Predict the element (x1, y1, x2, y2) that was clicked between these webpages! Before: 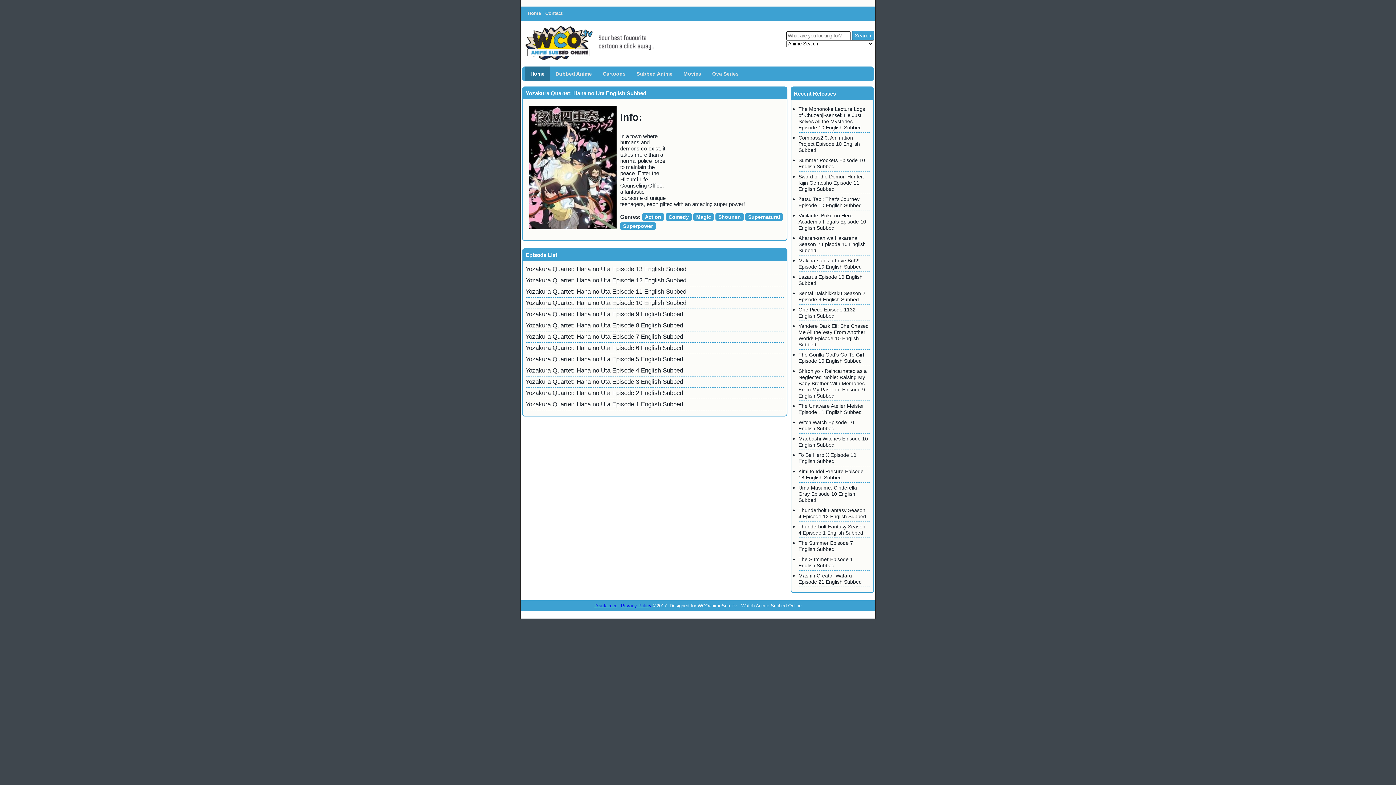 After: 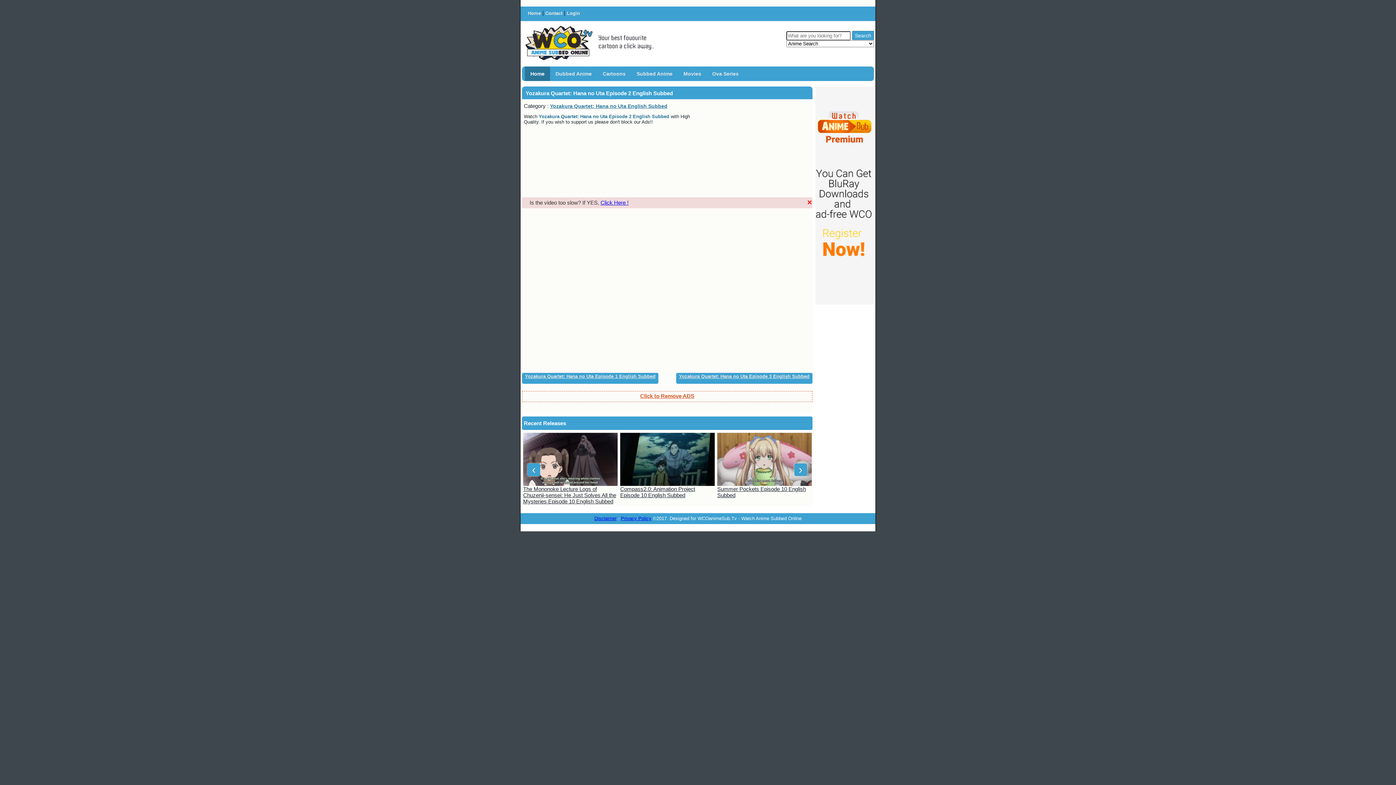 Action: label: Yozakura Quartet: Hana no Uta Episode 2 English Subbed bbox: (525, 389, 683, 396)